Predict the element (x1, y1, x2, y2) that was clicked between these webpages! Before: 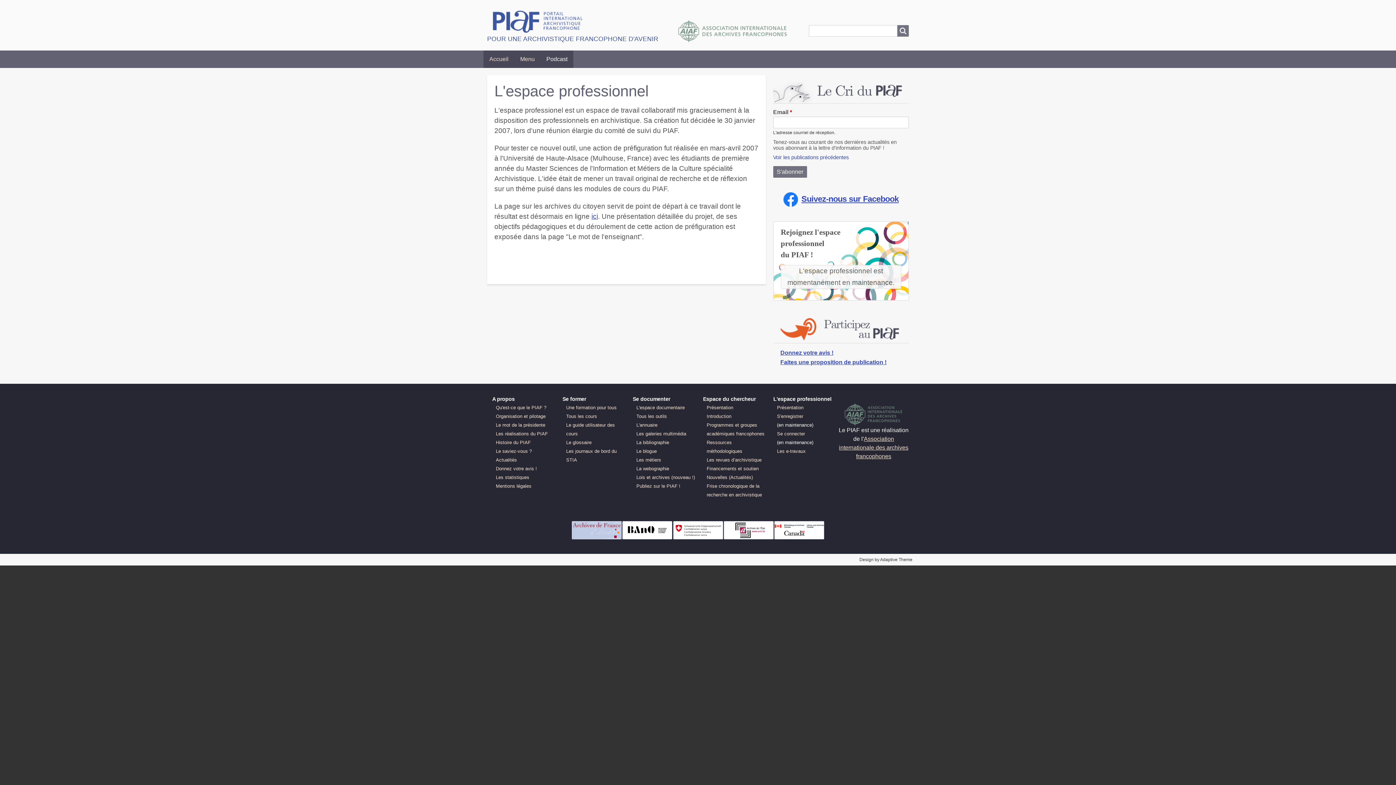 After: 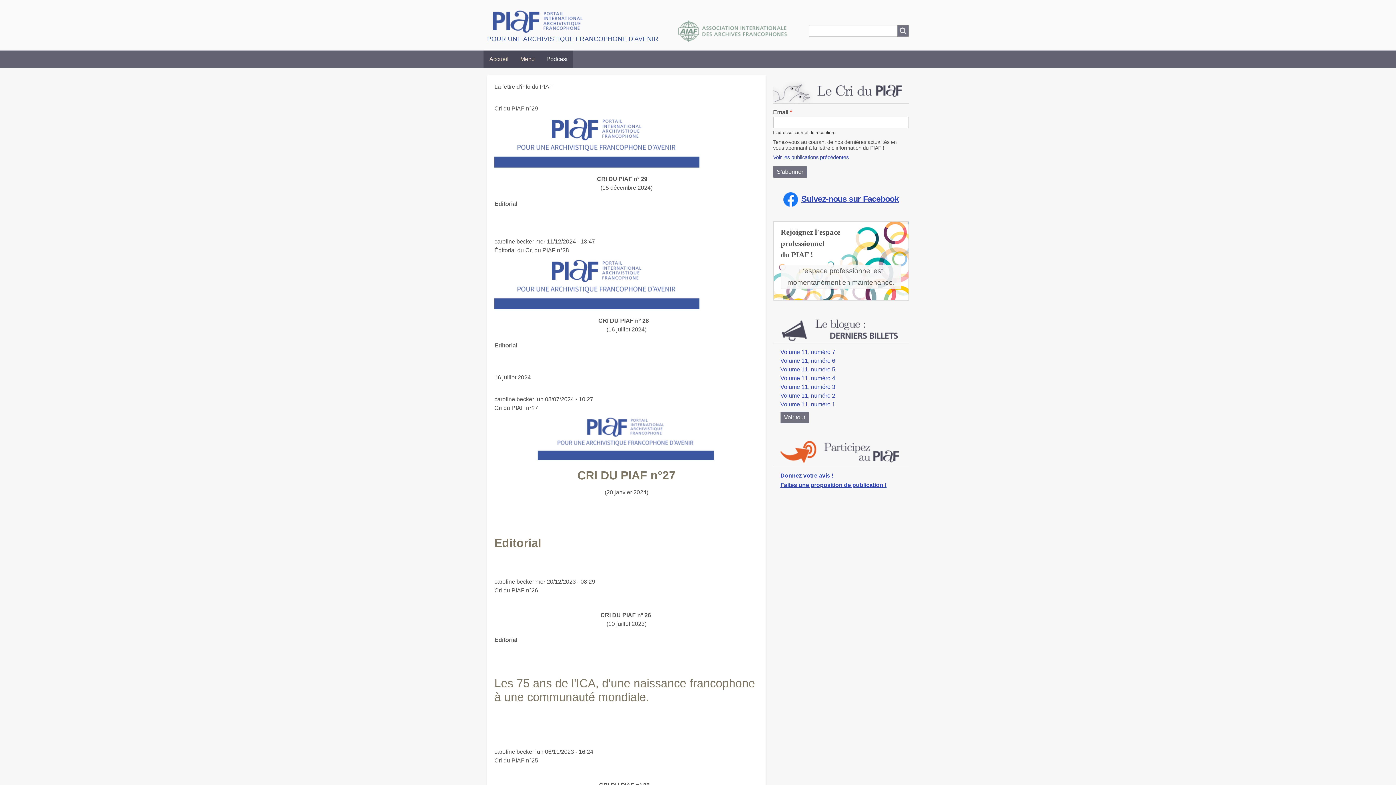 Action: label: Voir les publications précédentes bbox: (773, 154, 909, 160)